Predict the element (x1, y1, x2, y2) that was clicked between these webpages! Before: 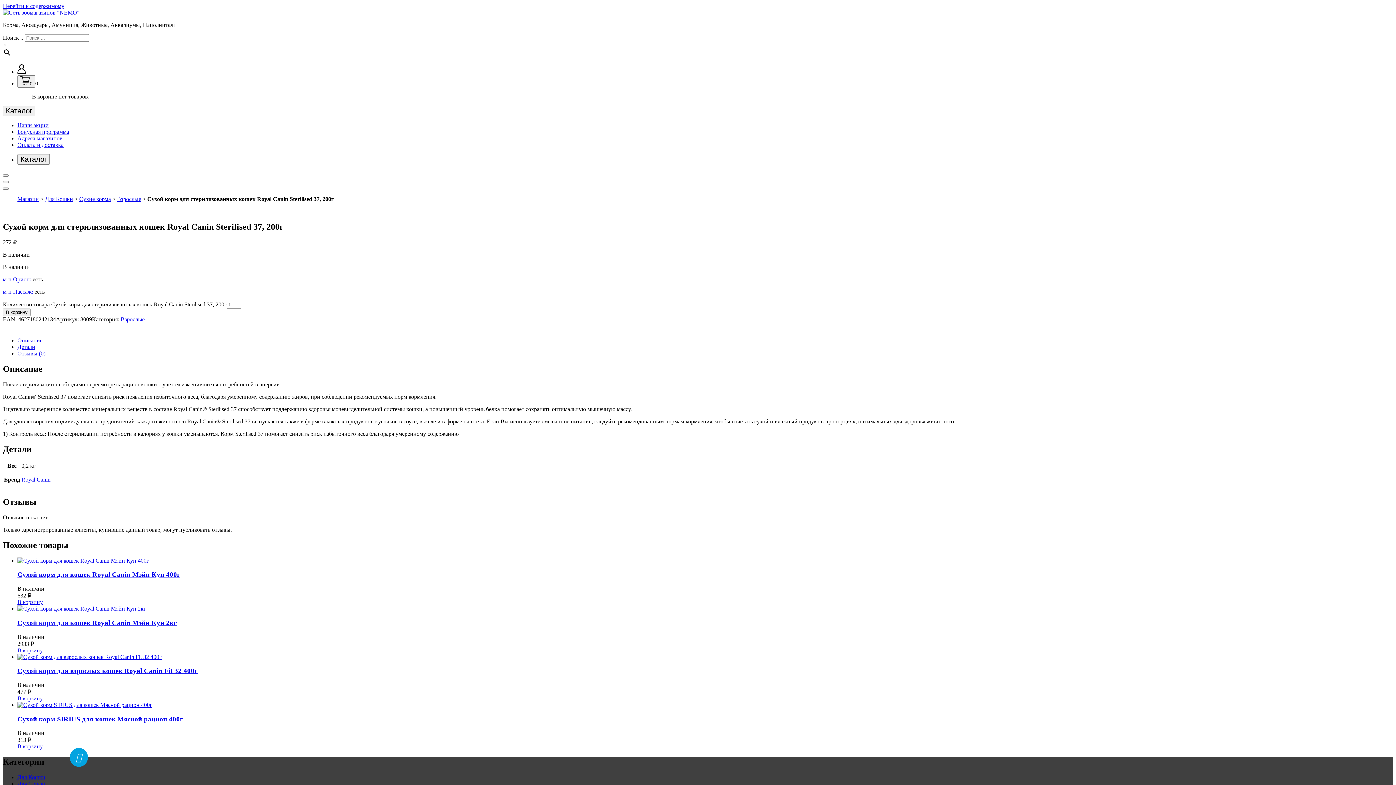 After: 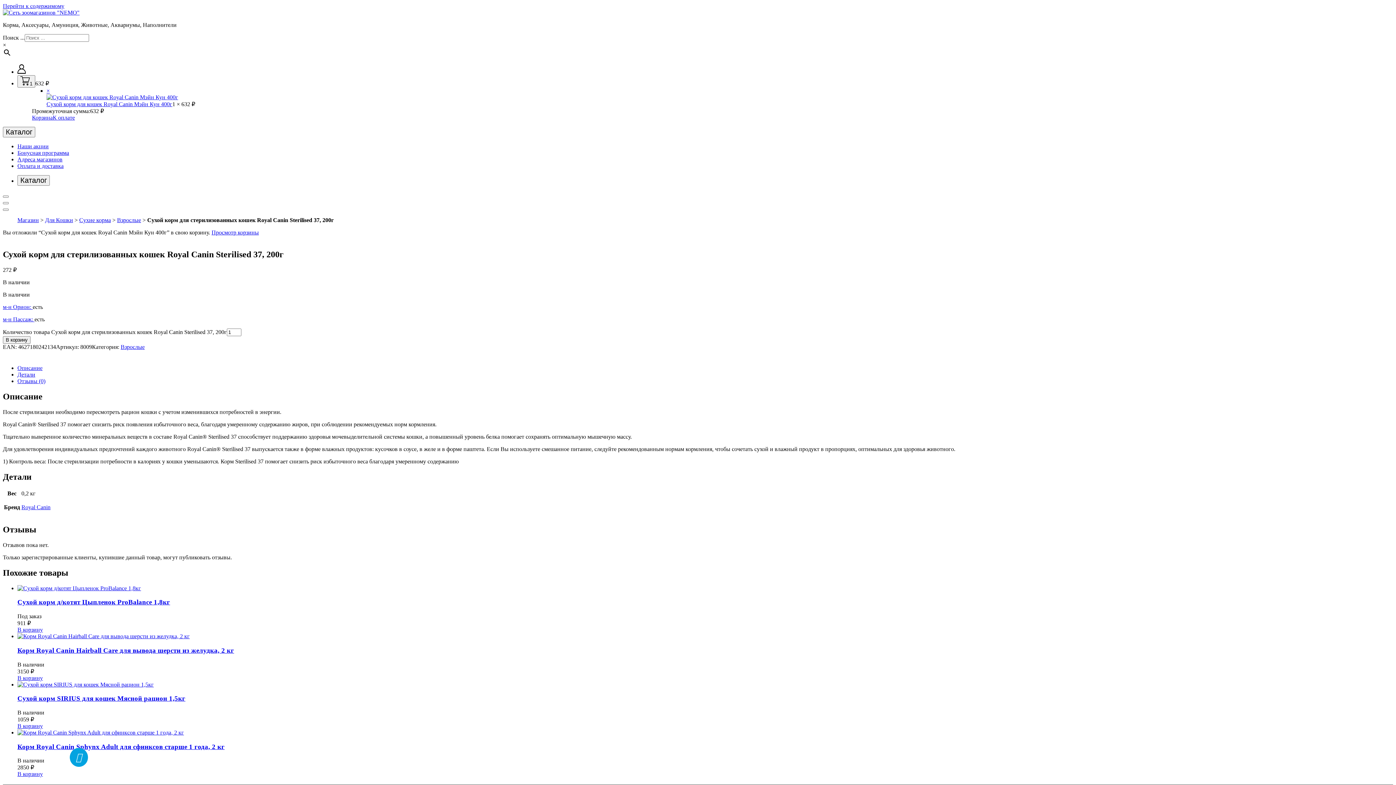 Action: bbox: (17, 599, 42, 605) label: Добавить в корзину “Сухой корм для кошек Royal Canin Мэйн Кун 400г”